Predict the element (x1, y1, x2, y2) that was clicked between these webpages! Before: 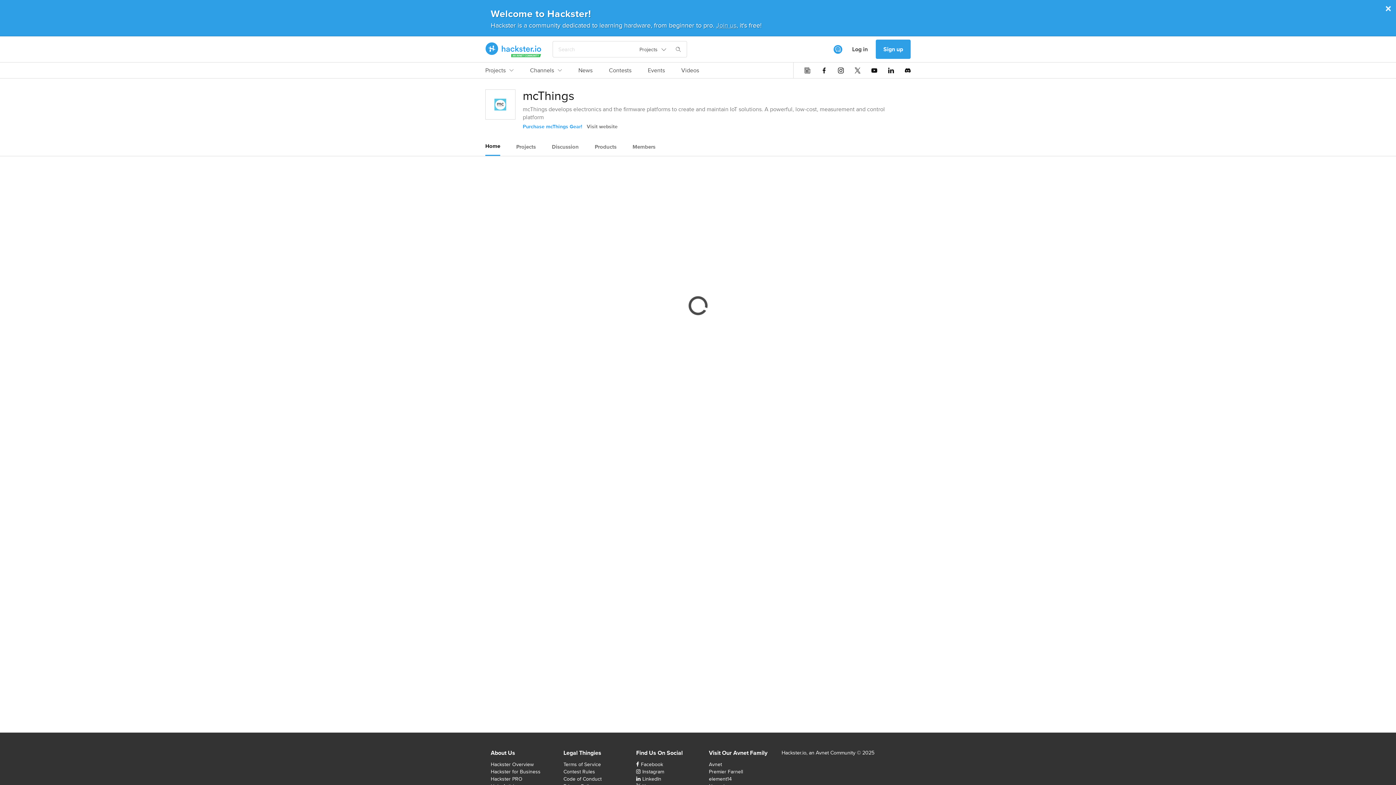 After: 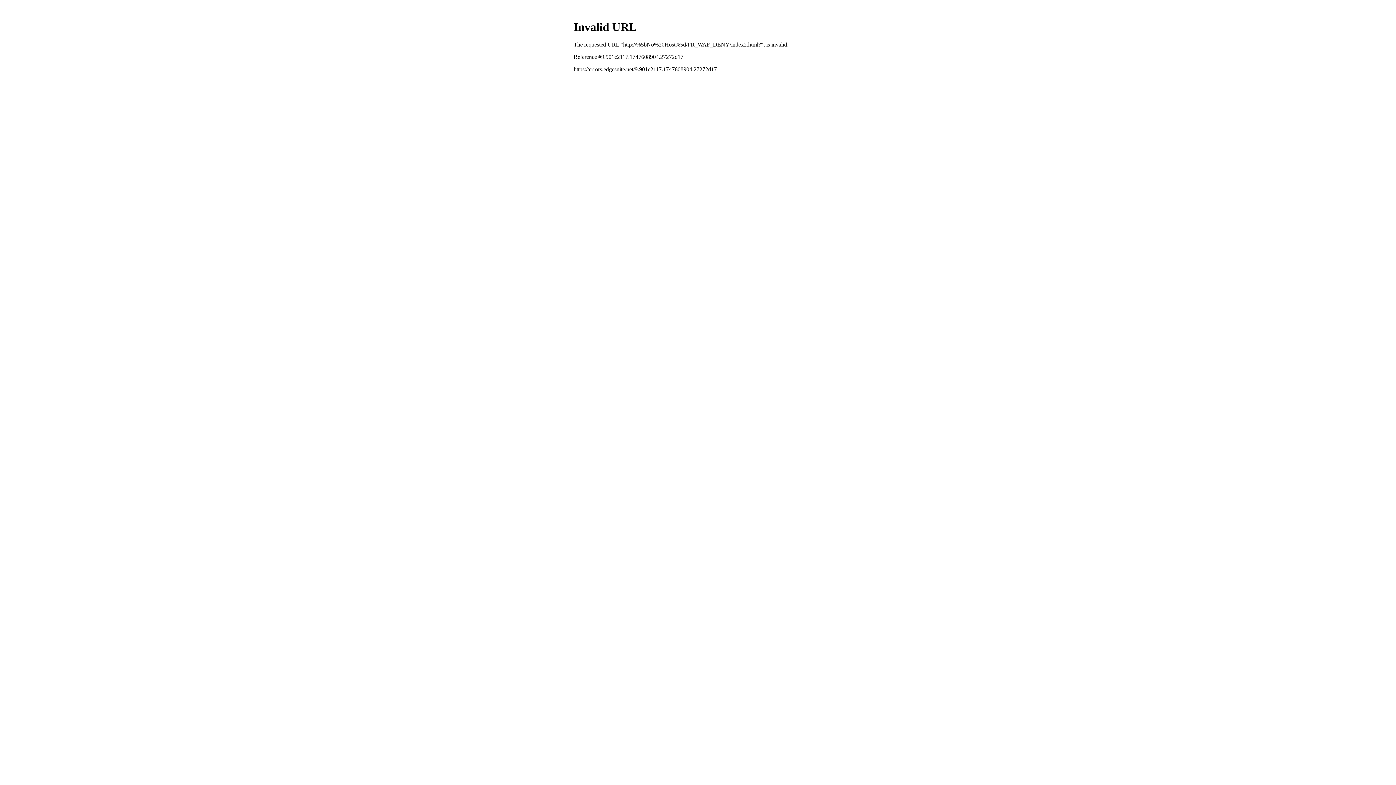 Action: label: Avnet bbox: (709, 761, 722, 768)